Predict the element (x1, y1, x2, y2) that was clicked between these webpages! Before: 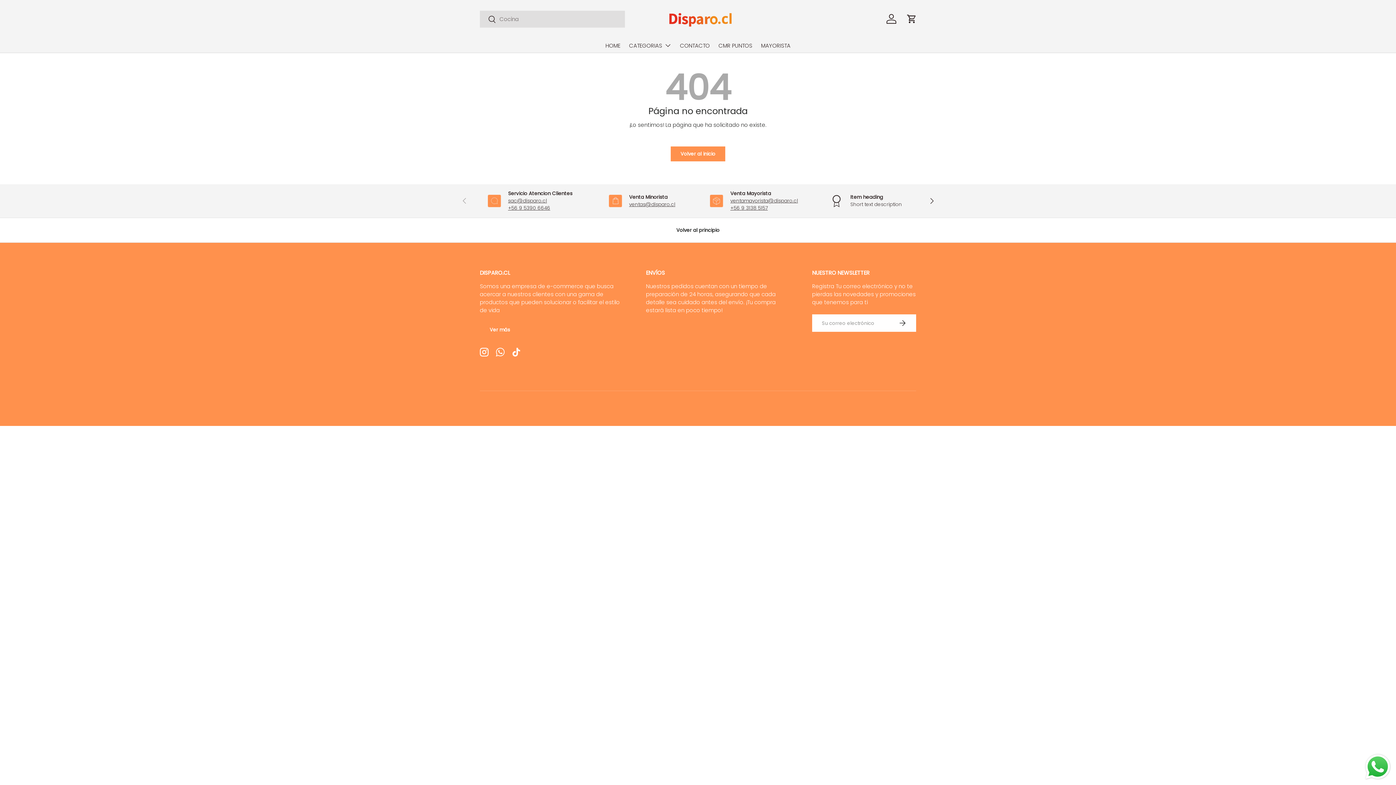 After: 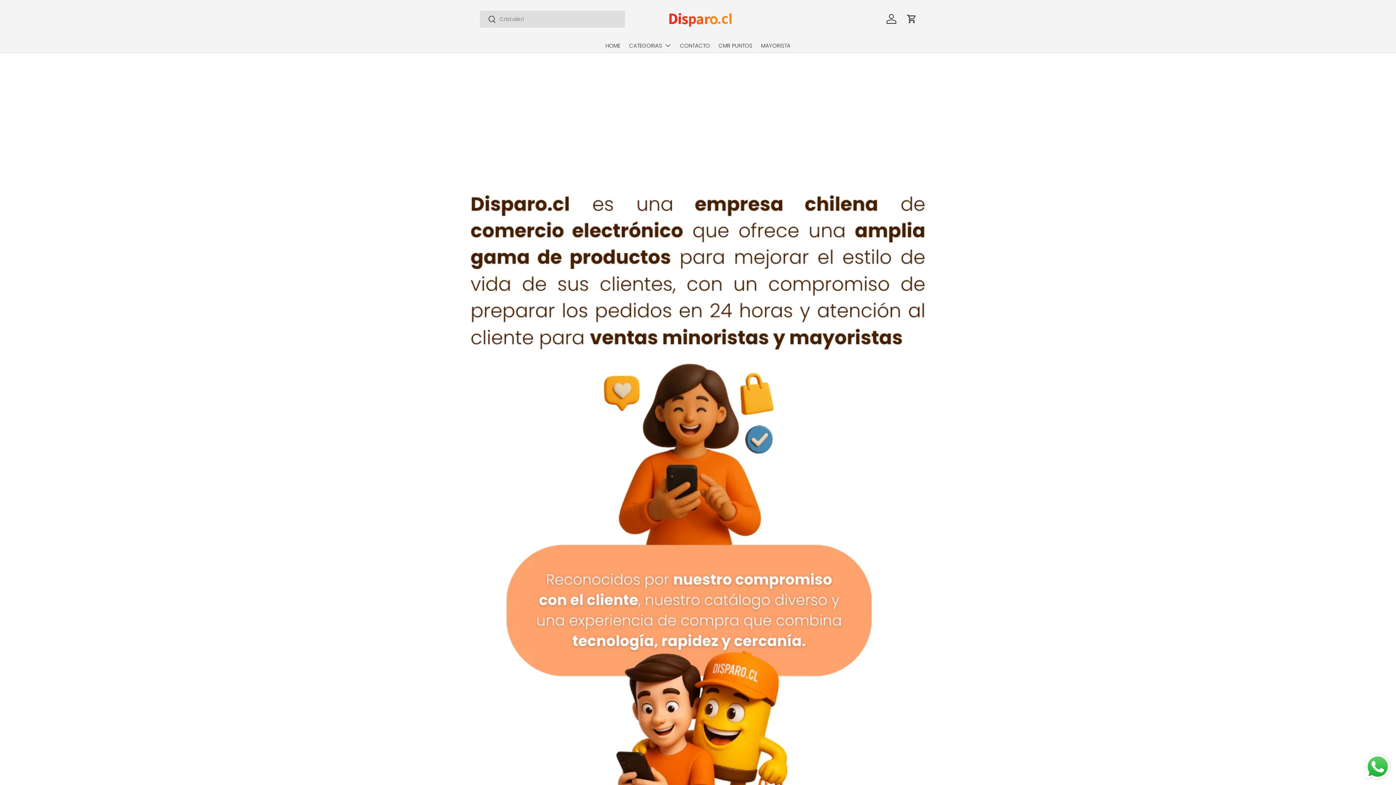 Action: bbox: (480, 322, 520, 337) label: Ver más